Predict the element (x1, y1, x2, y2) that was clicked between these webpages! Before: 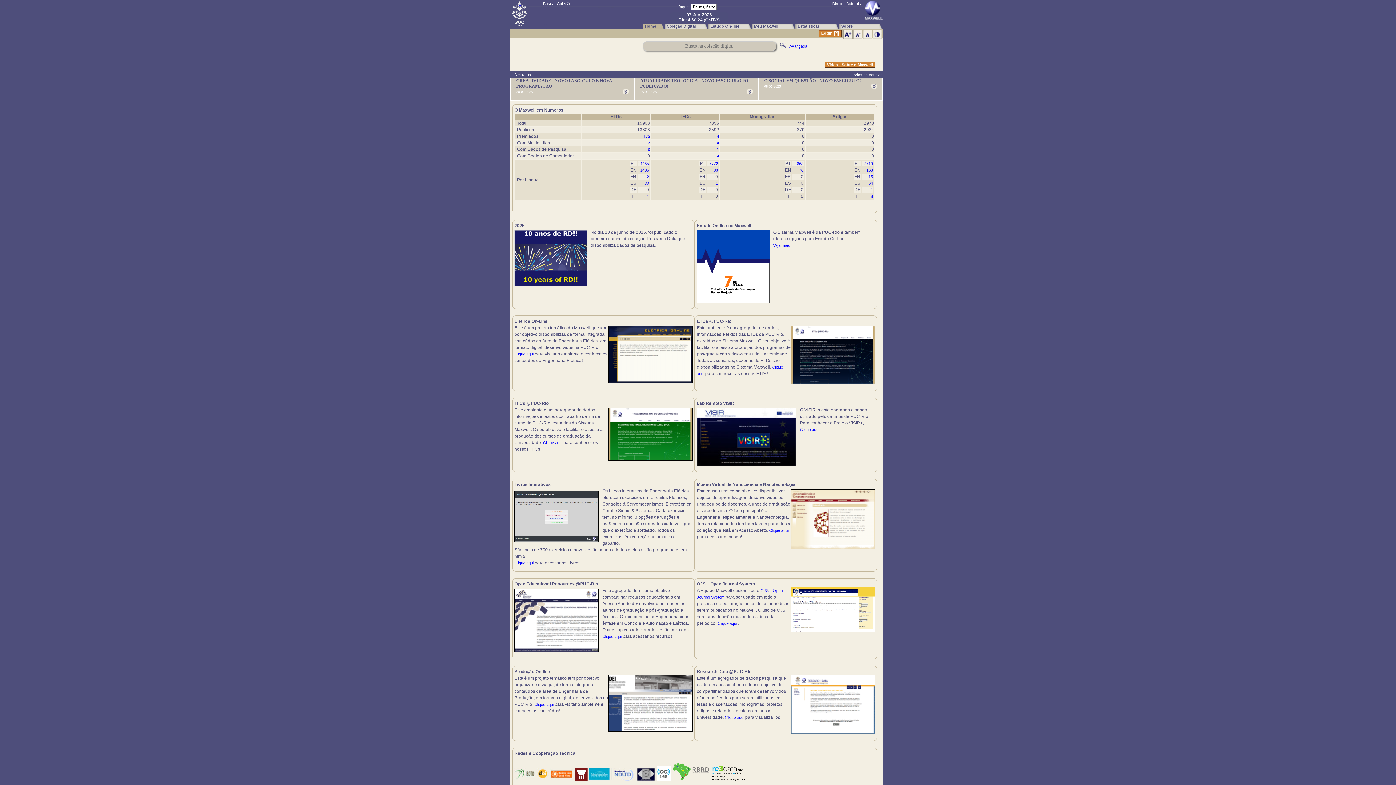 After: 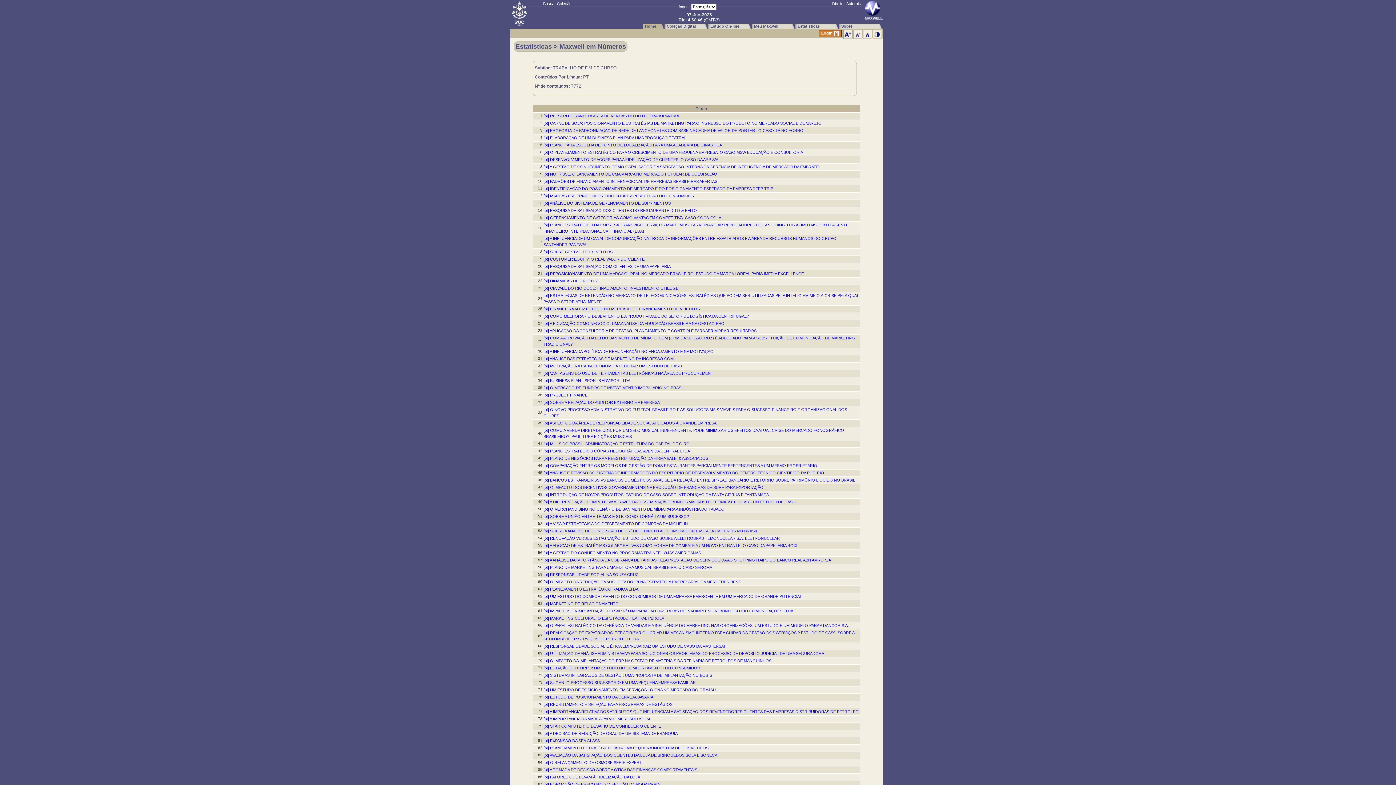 Action: bbox: (709, 161, 718, 165) label: 7772